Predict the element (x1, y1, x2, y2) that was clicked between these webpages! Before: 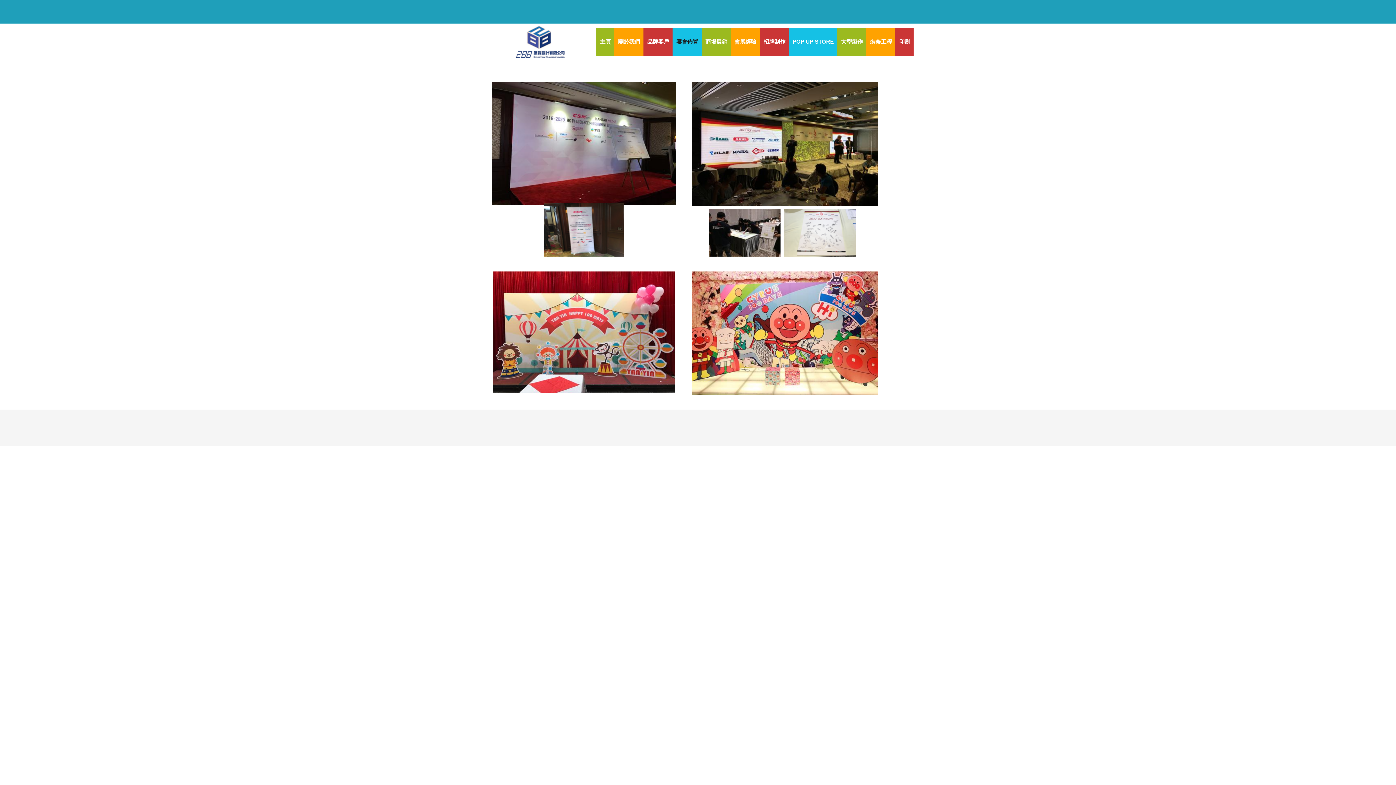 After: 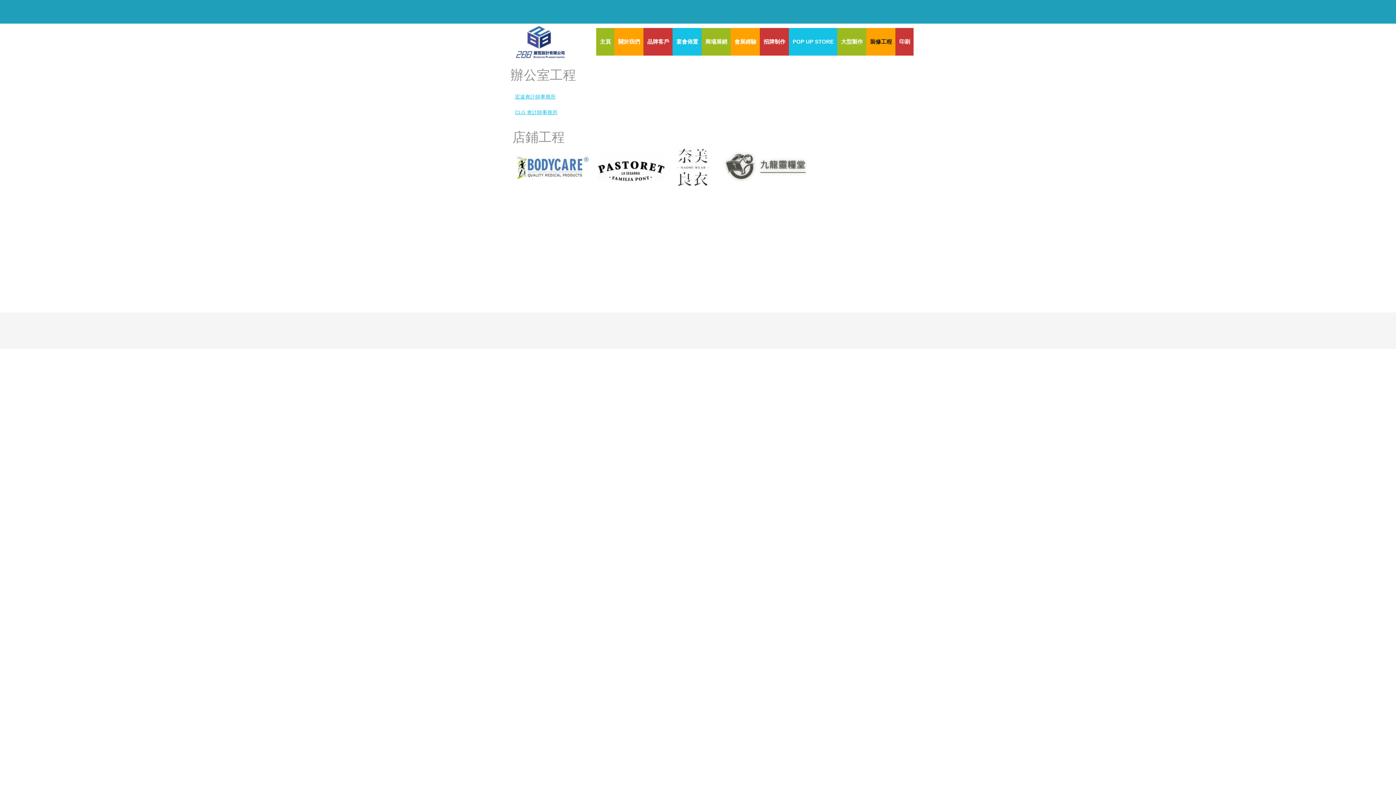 Action: label: 裝修工程 bbox: (866, 28, 895, 55)